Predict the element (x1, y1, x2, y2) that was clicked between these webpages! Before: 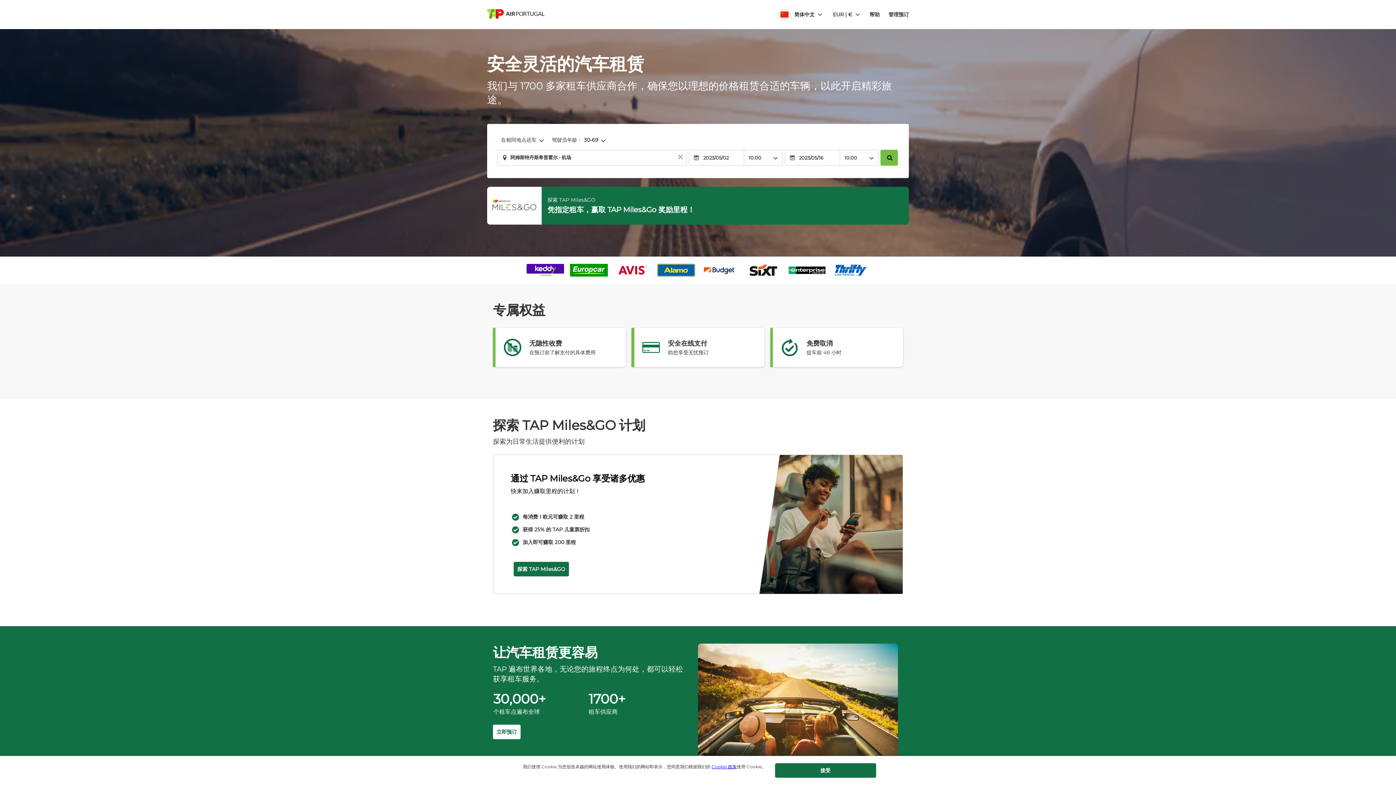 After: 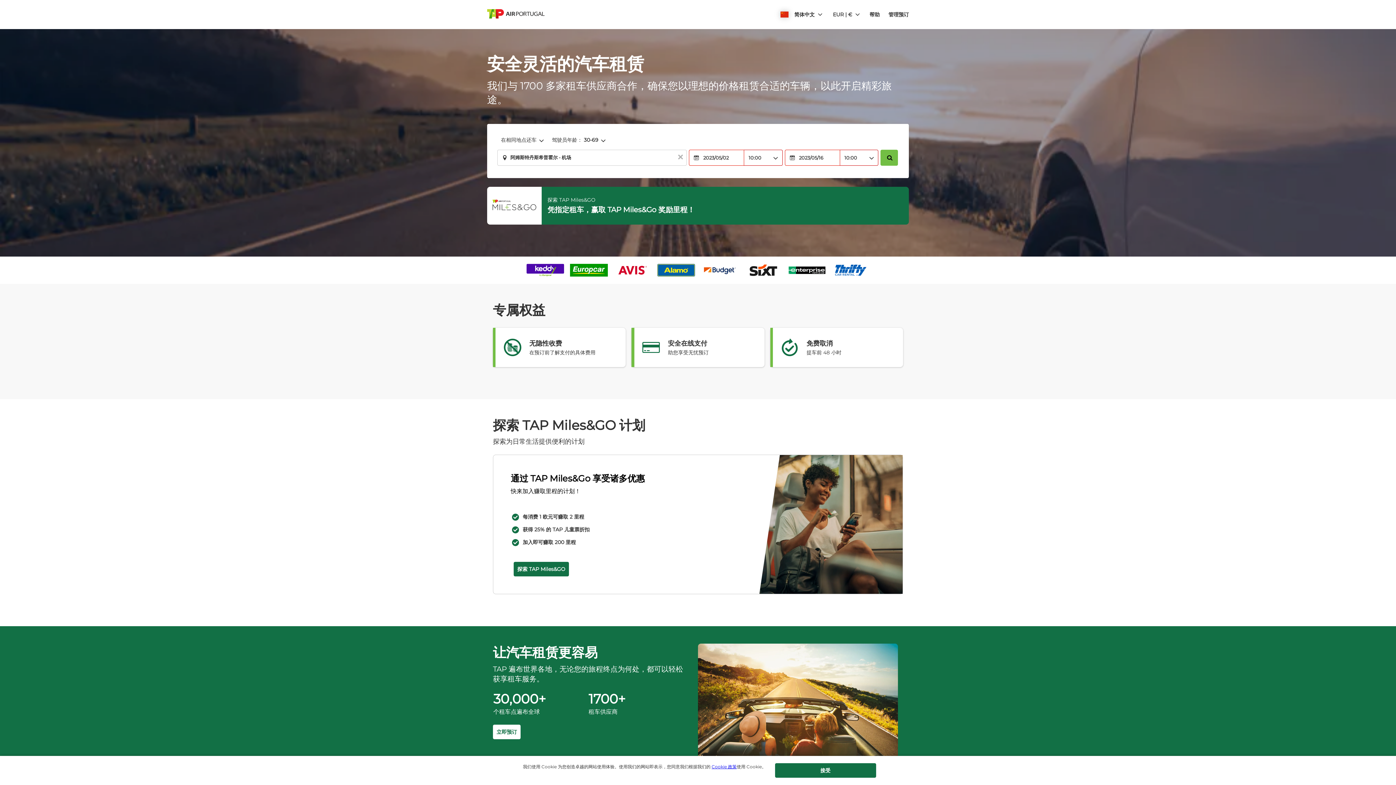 Action: bbox: (880, 149, 898, 165)